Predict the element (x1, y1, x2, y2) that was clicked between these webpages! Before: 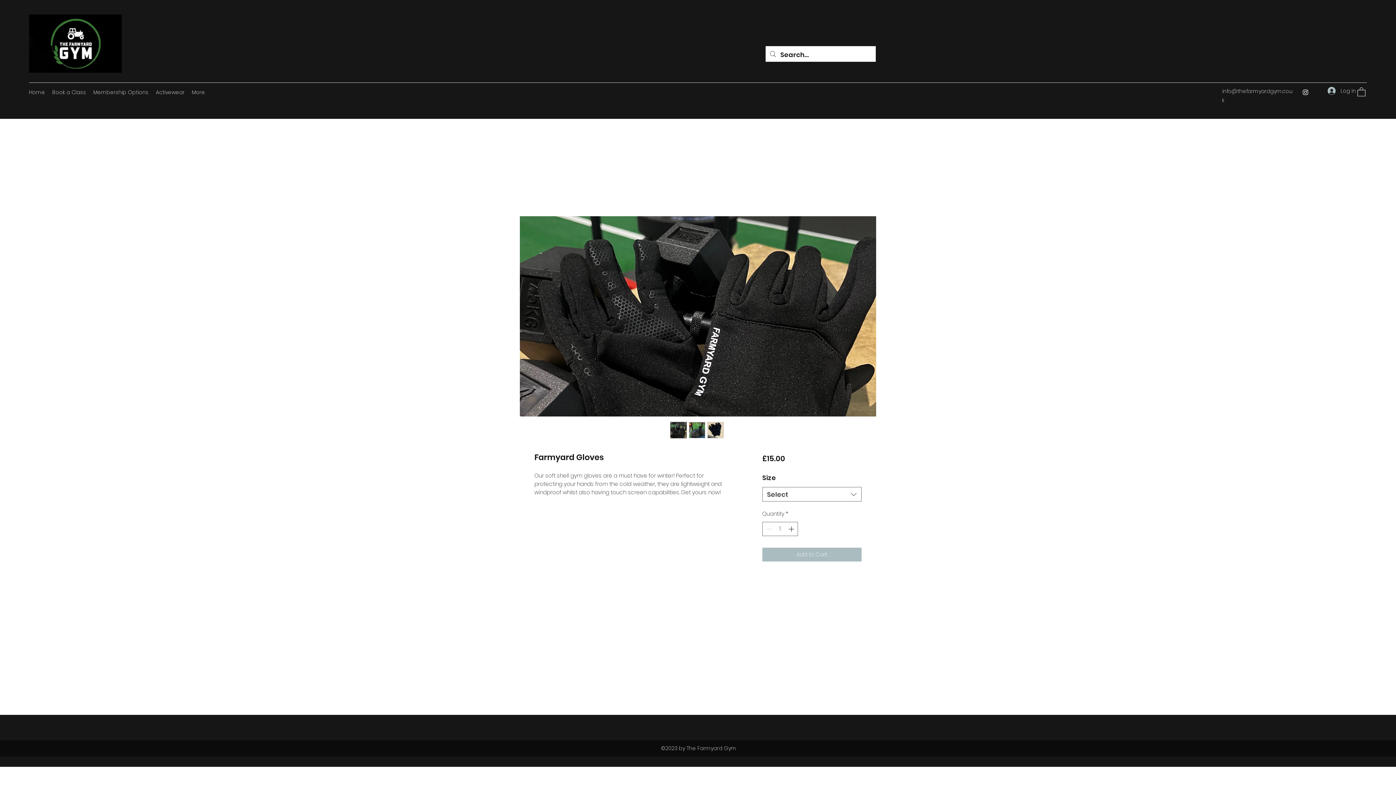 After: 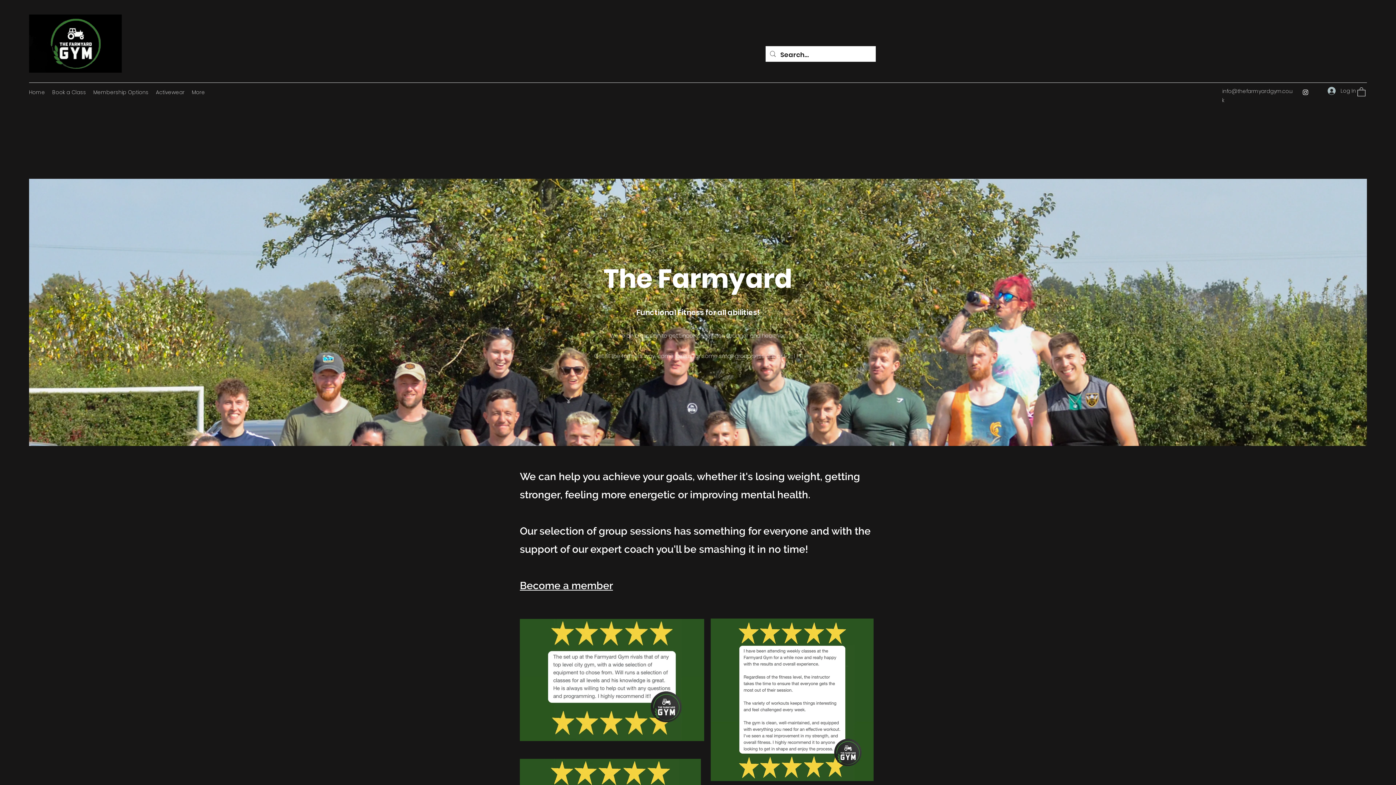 Action: bbox: (29, 14, 121, 72)